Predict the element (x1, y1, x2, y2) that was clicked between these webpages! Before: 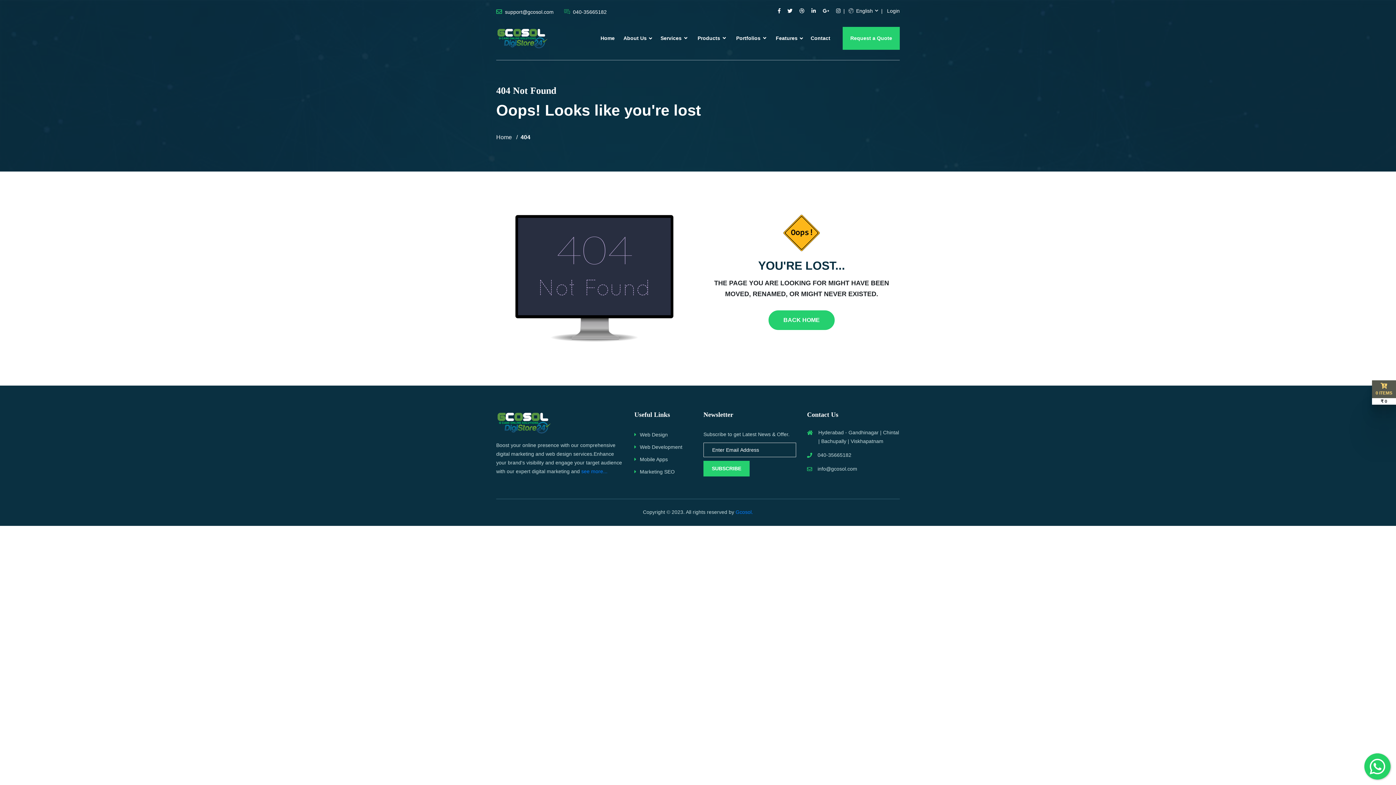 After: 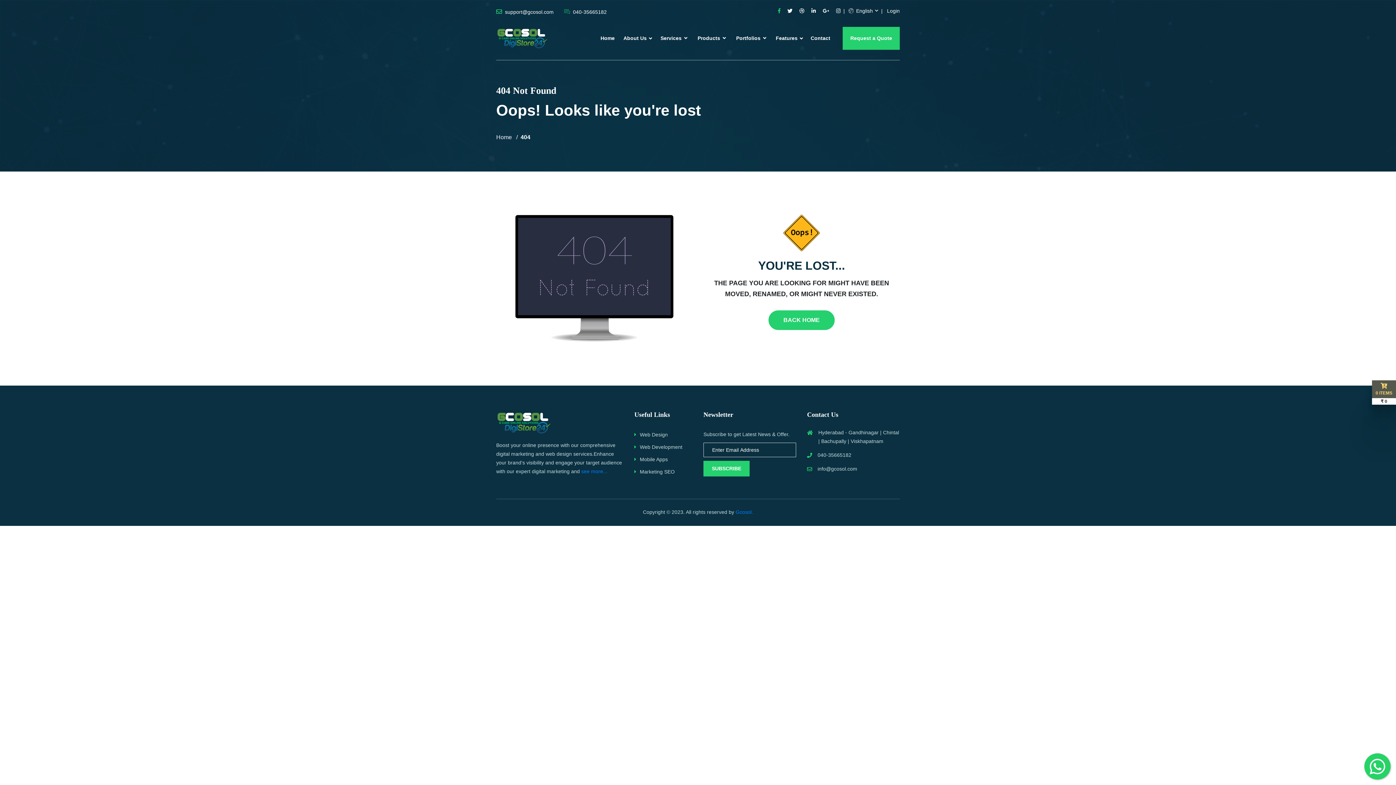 Action: bbox: (778, 7, 780, 14)